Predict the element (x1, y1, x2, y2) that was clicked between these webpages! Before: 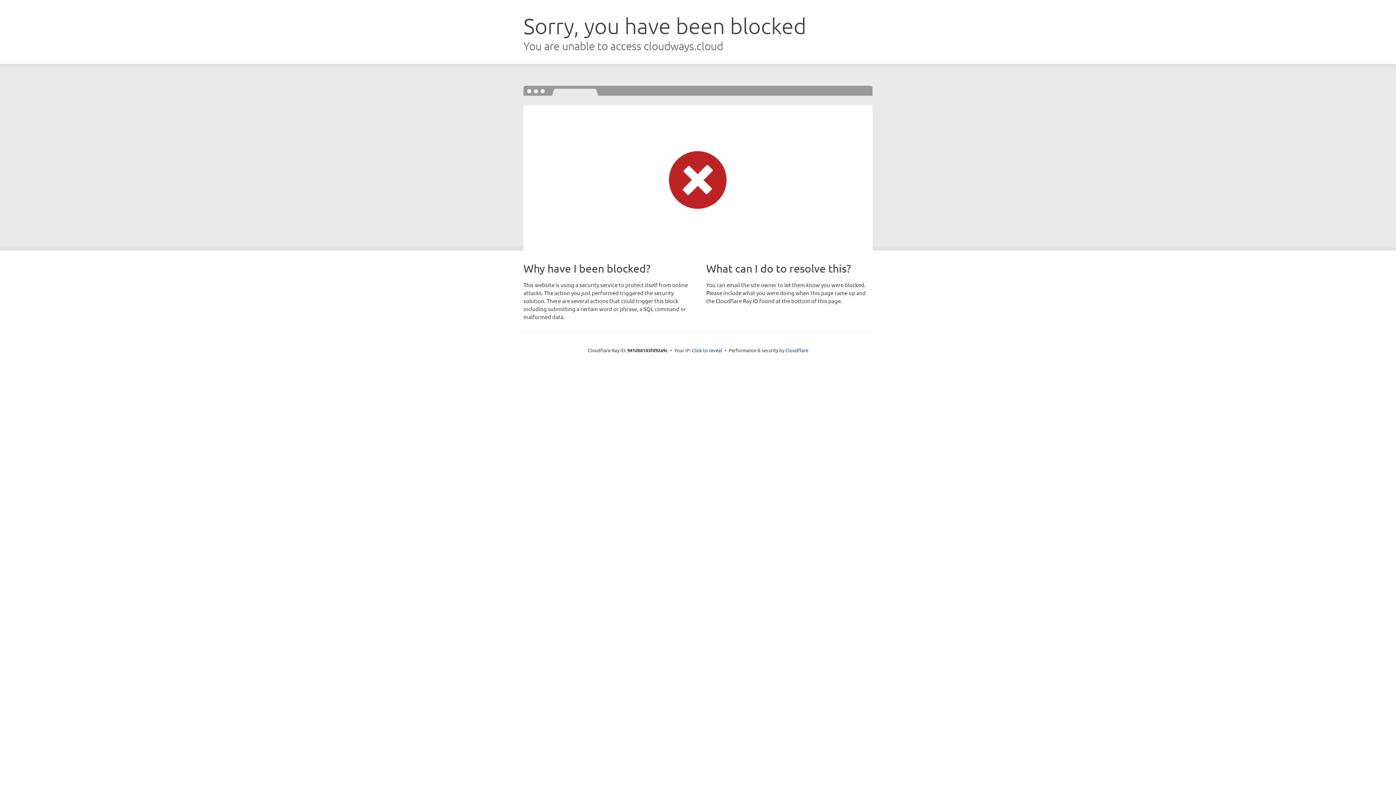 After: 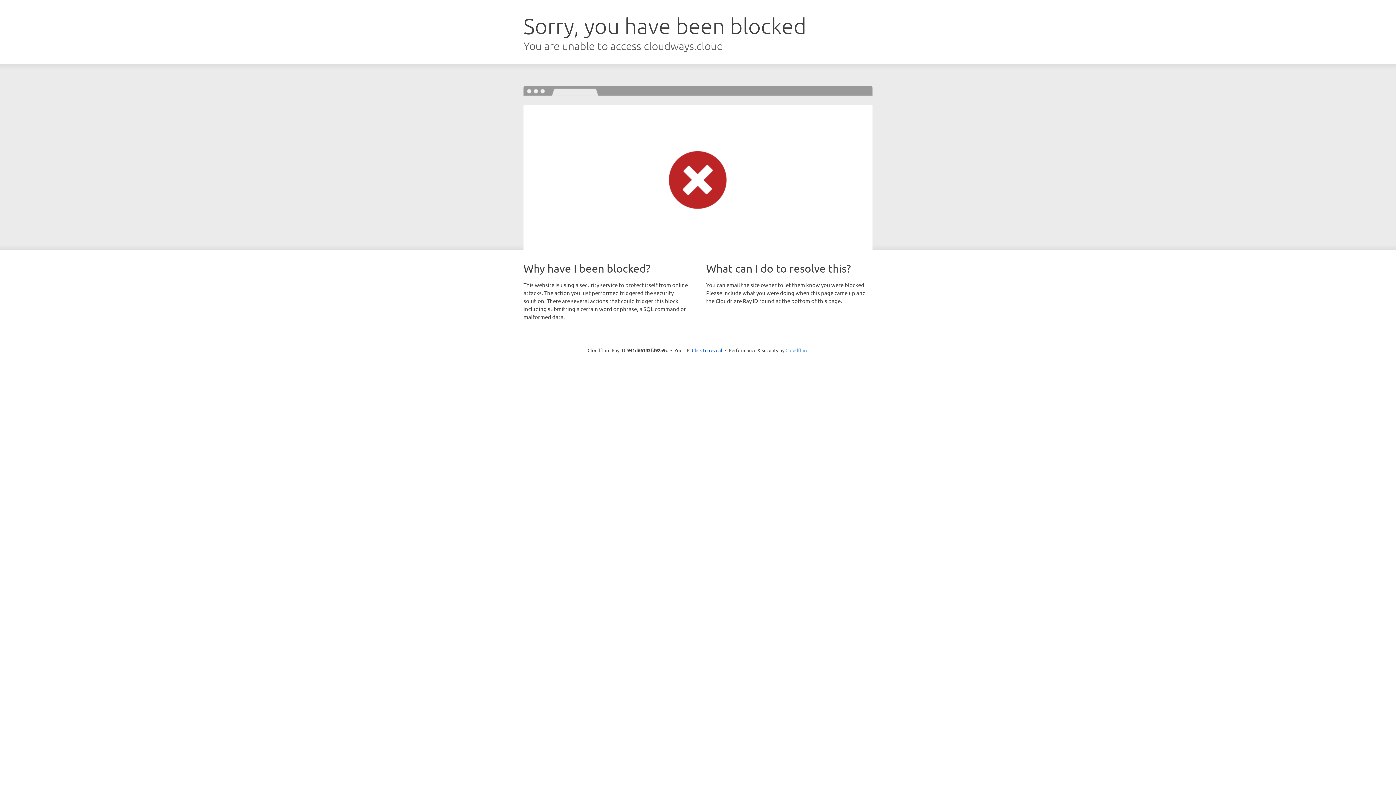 Action: label: Cloudflare bbox: (785, 347, 808, 353)